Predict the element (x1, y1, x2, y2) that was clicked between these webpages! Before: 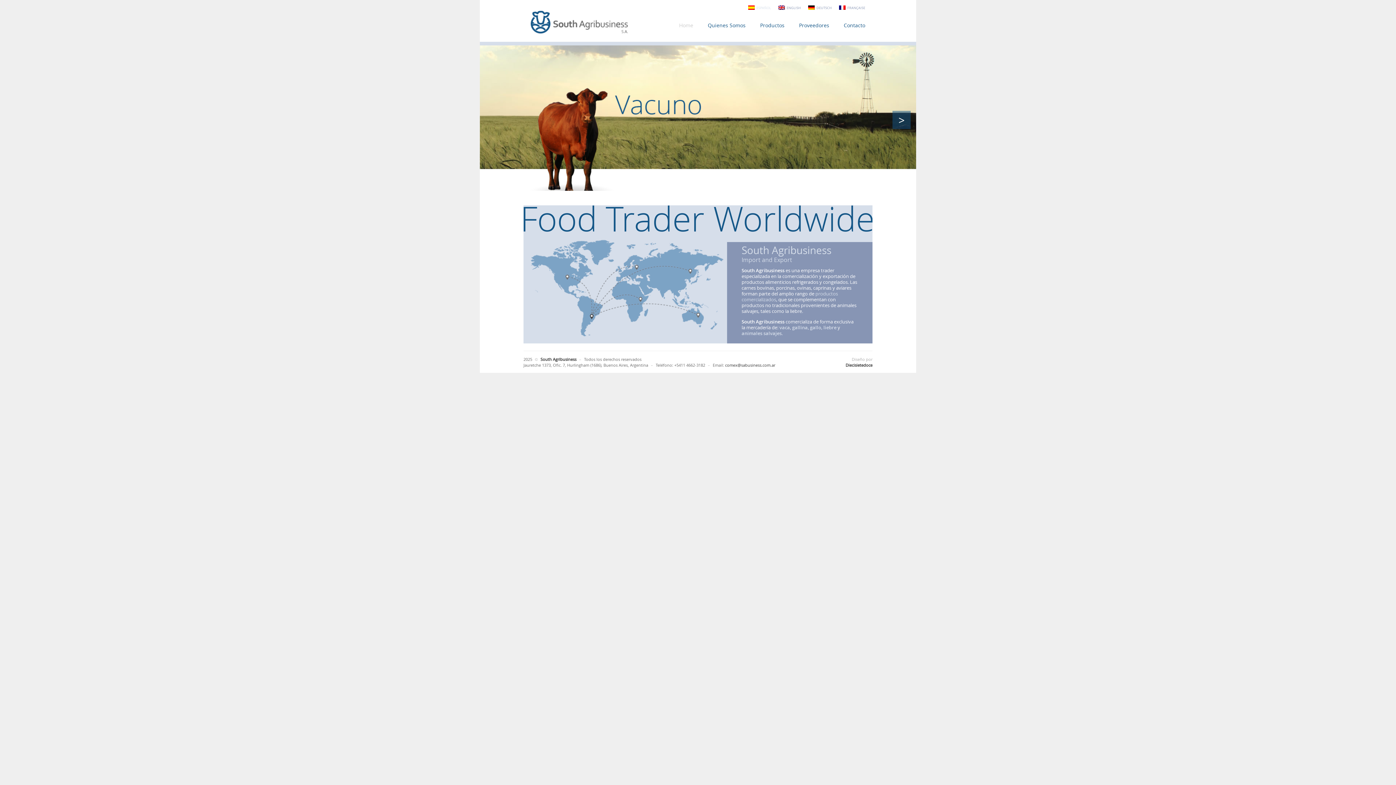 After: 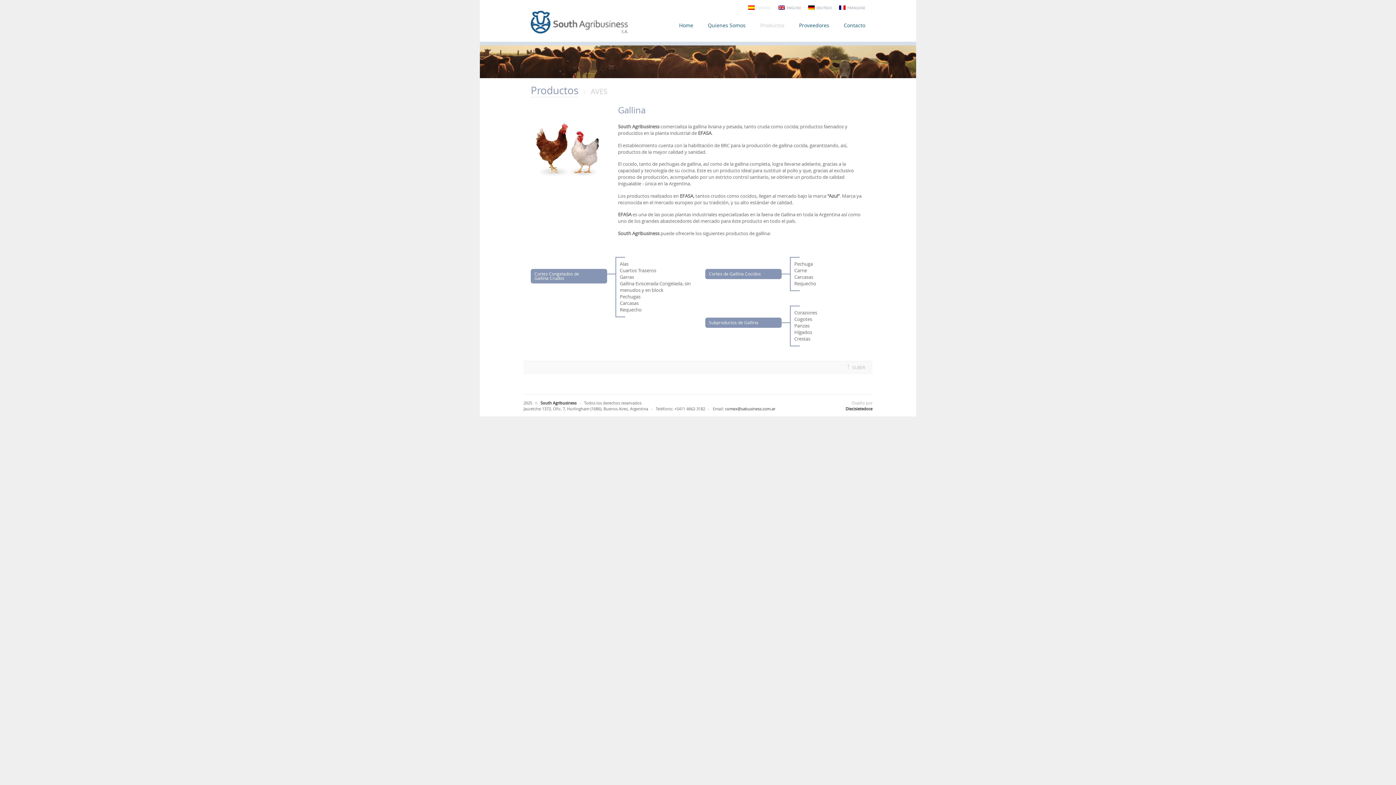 Action: label: gallo bbox: (810, 324, 821, 330)